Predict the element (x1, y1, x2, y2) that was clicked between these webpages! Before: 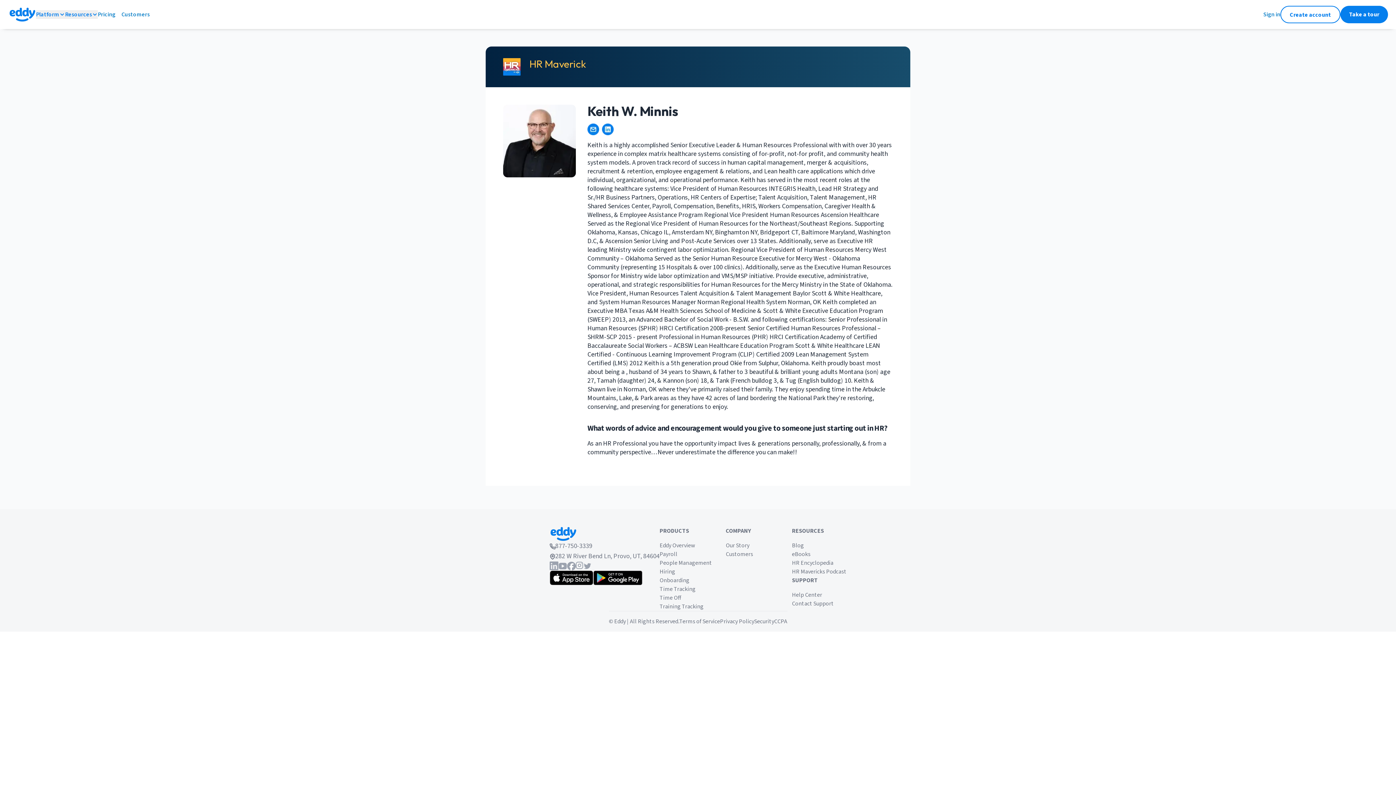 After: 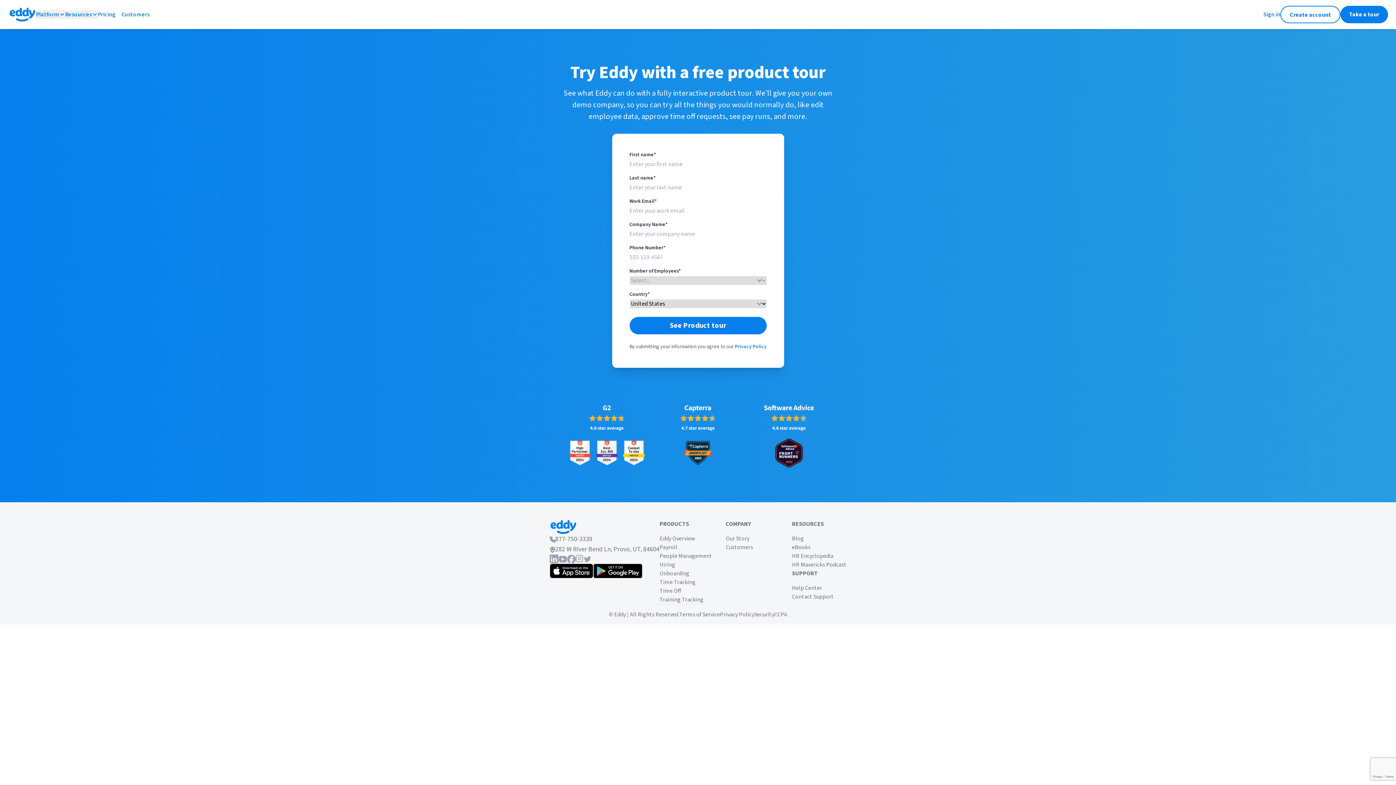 Action: bbox: (1340, 5, 1388, 23) label: Take a tour